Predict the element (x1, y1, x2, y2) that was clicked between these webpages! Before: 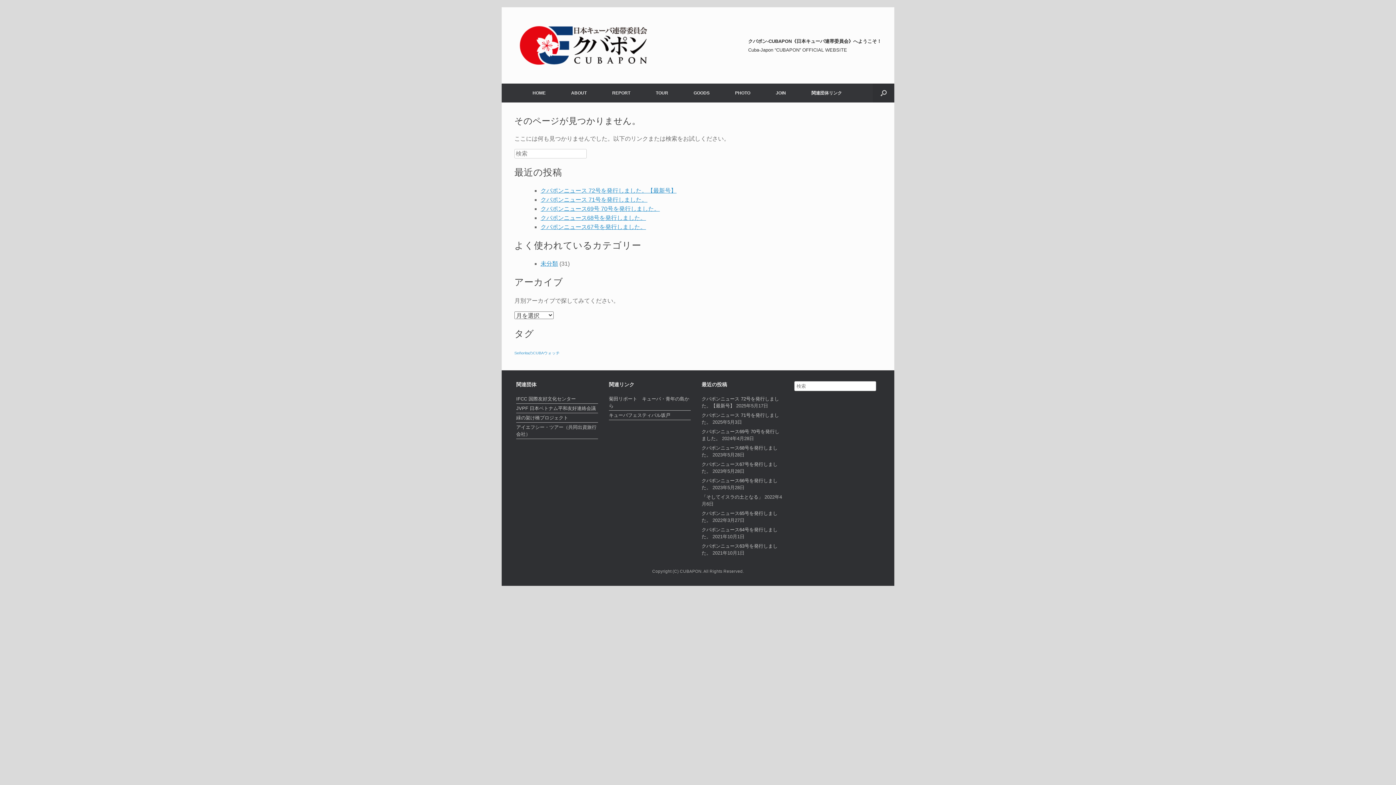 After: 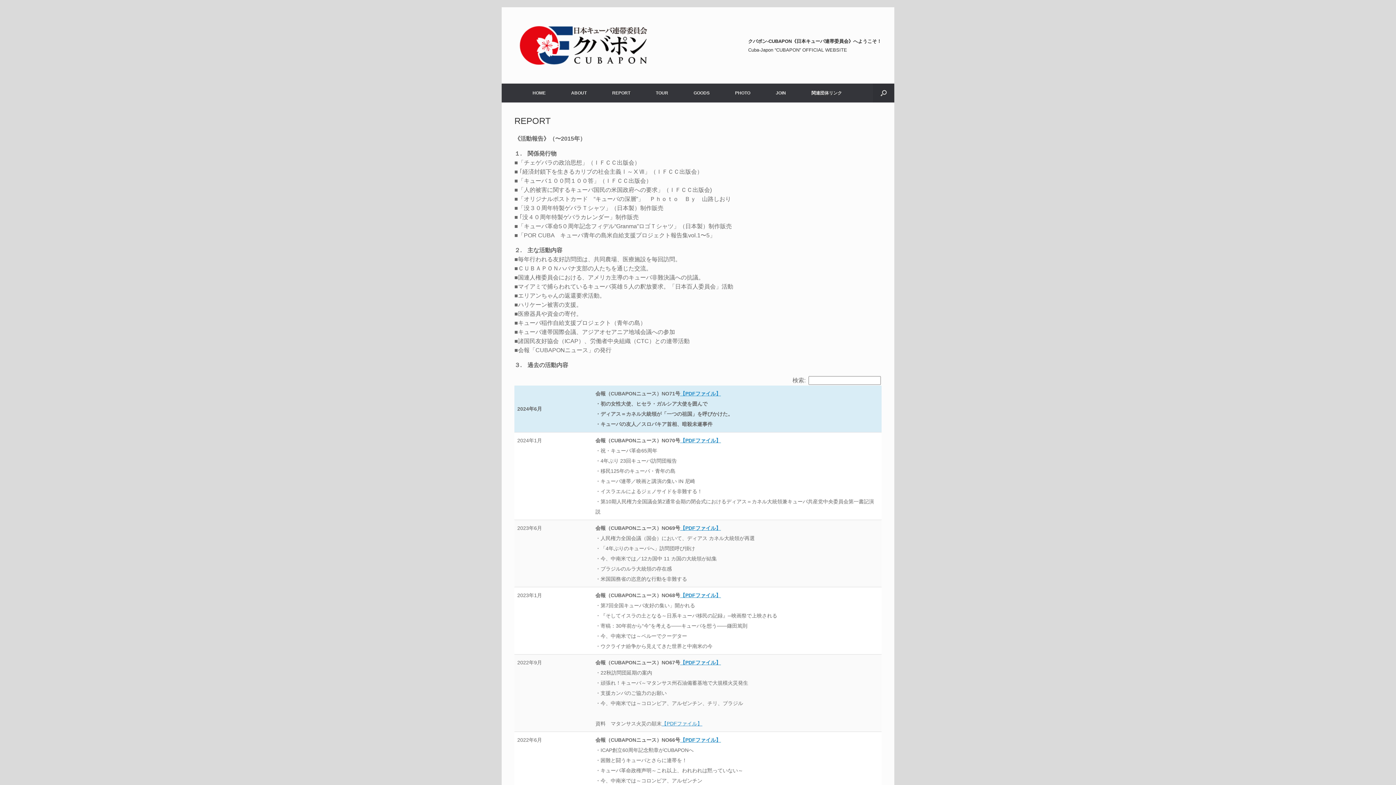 Action: label: REPORT bbox: (599, 83, 643, 102)